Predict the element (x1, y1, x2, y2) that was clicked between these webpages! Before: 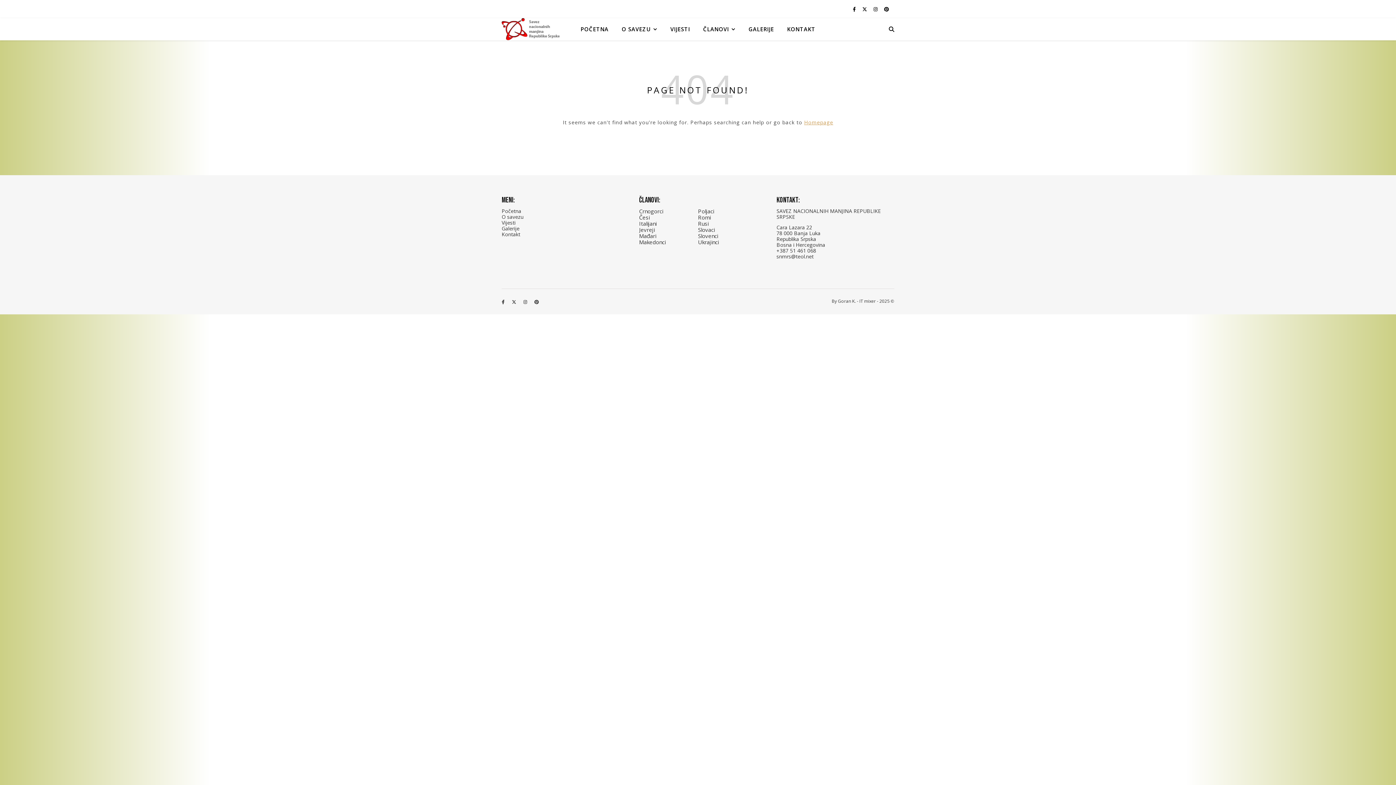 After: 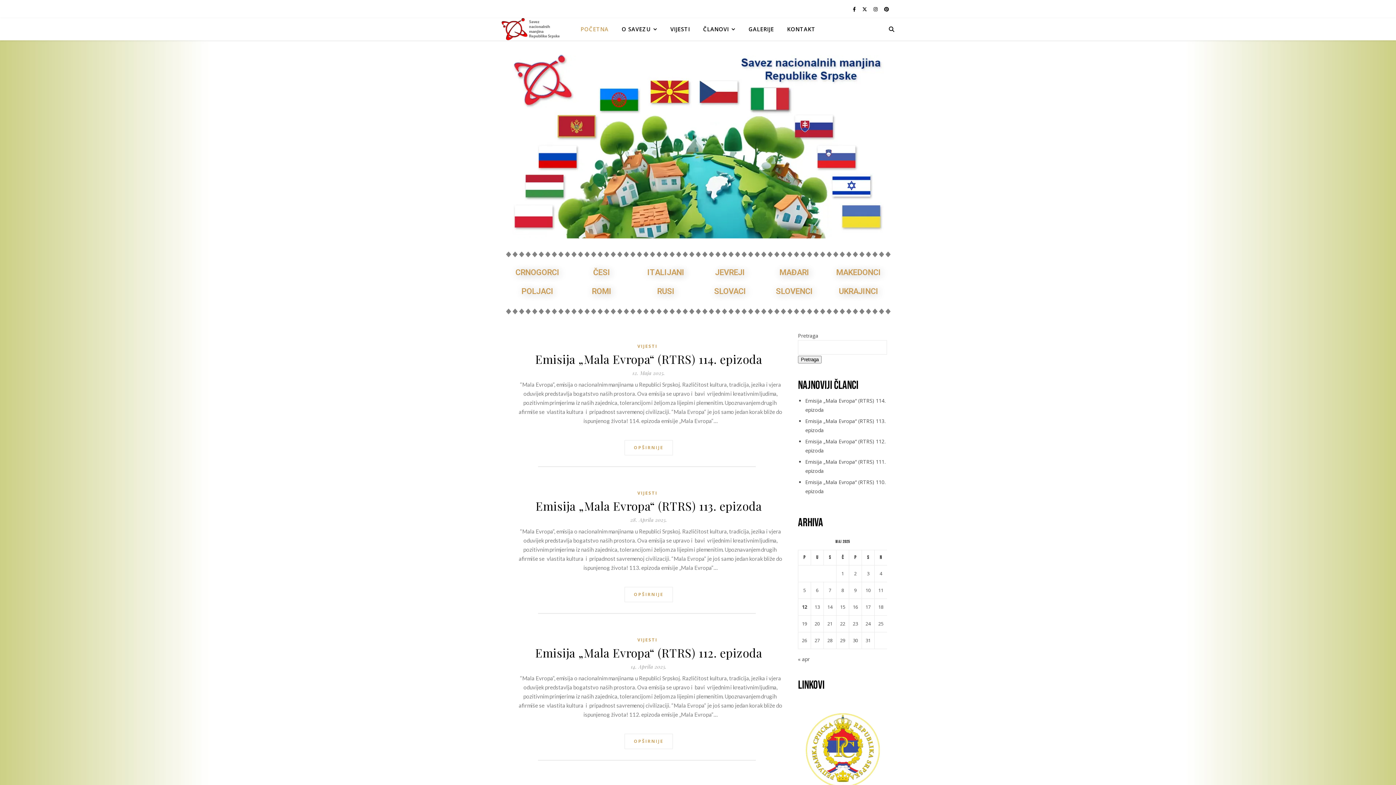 Action: label: POČETNA bbox: (580, 18, 614, 40)